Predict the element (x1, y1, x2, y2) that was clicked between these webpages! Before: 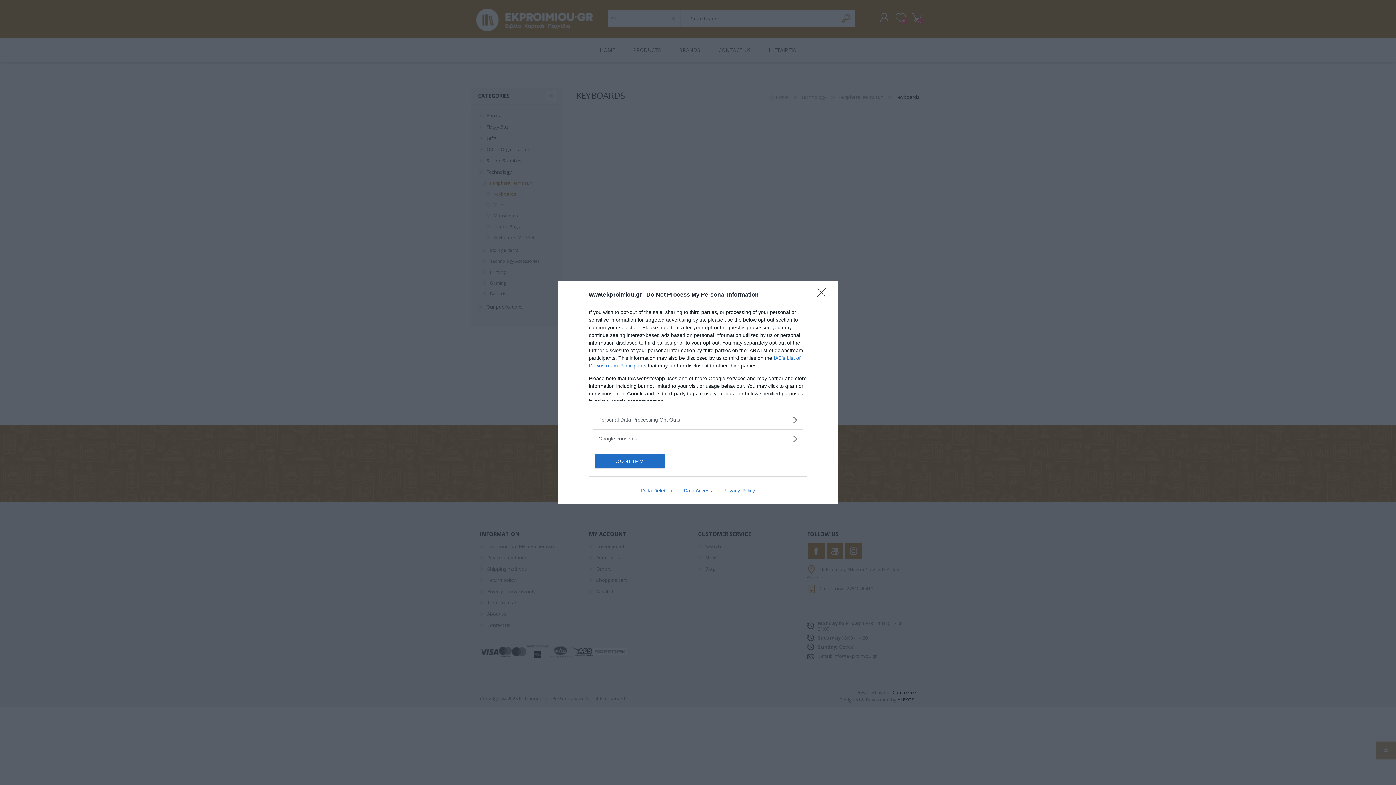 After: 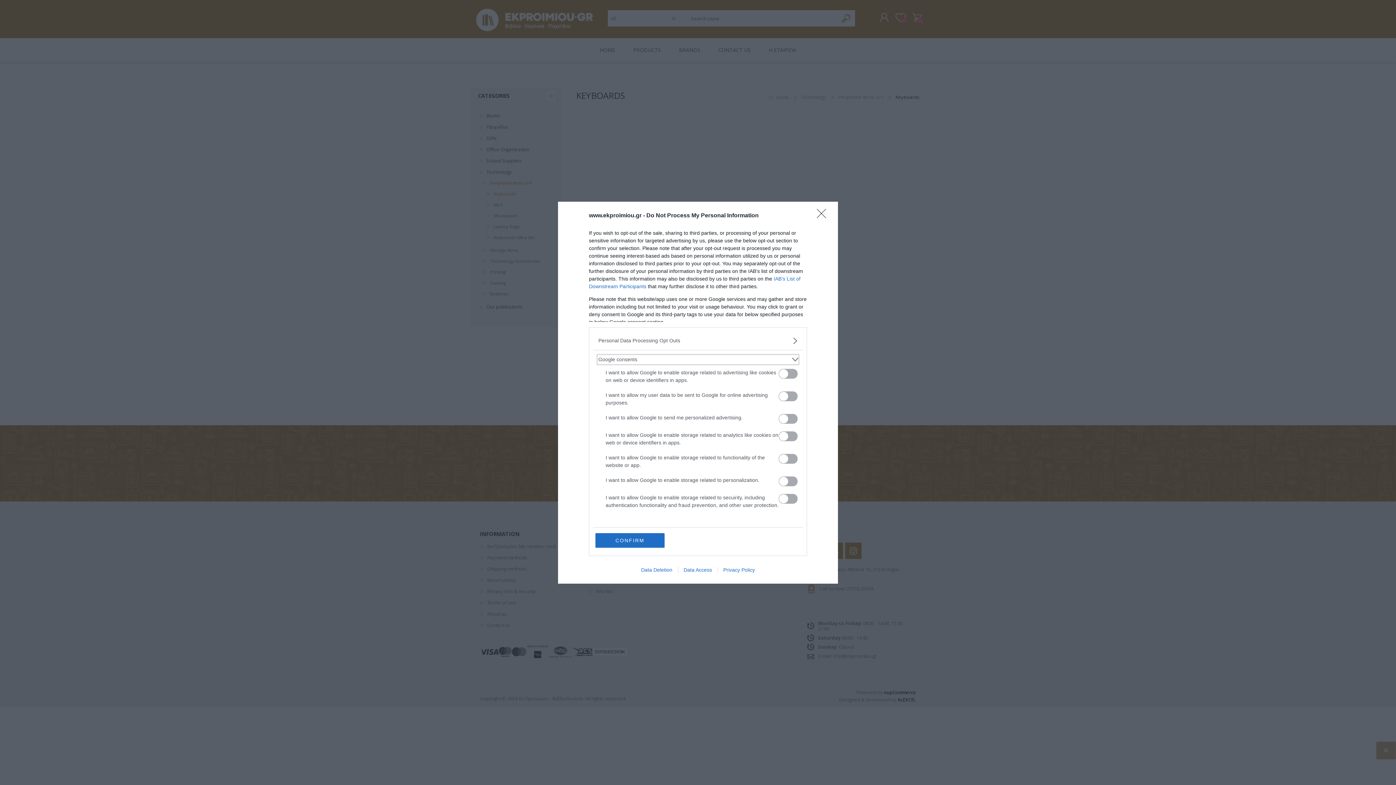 Action: bbox: (598, 435, 797, 442) label: Google consents